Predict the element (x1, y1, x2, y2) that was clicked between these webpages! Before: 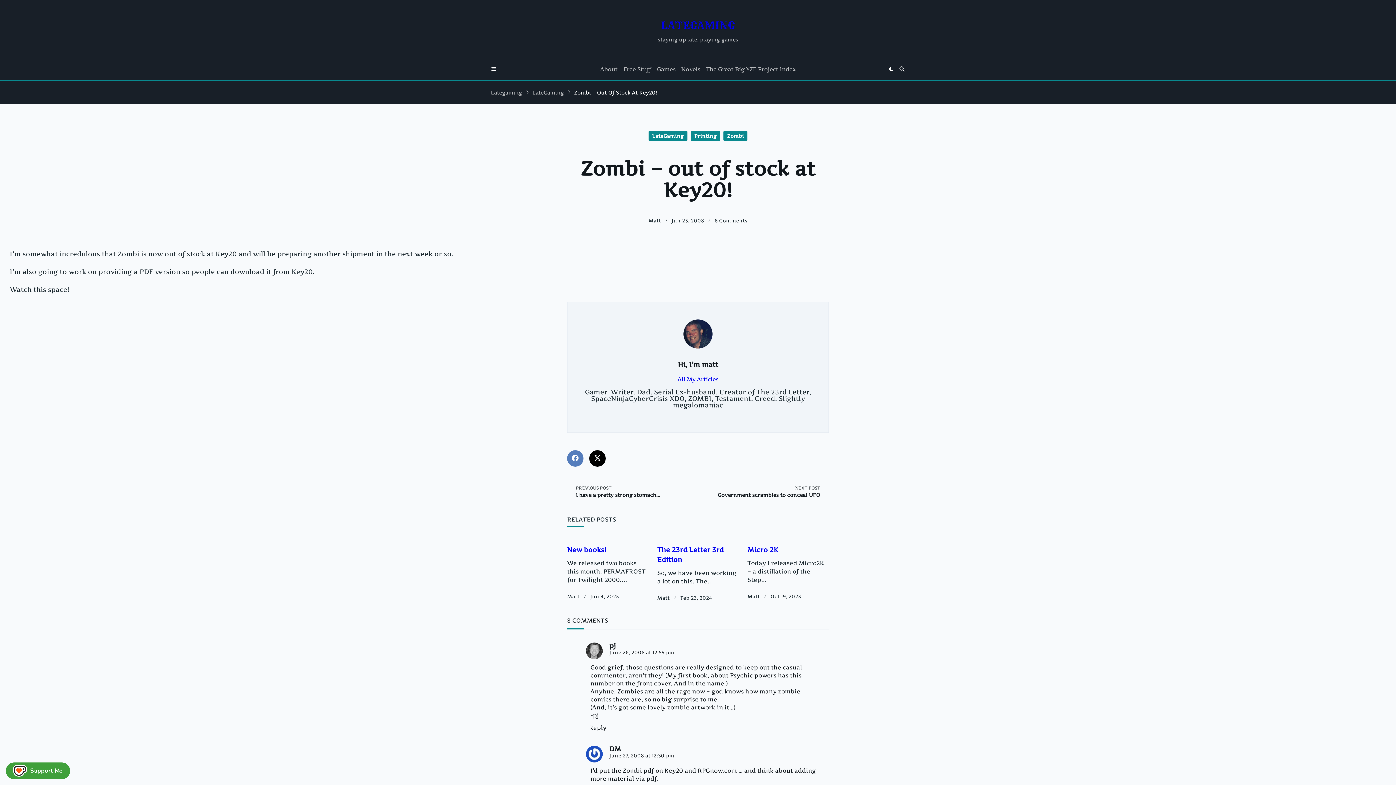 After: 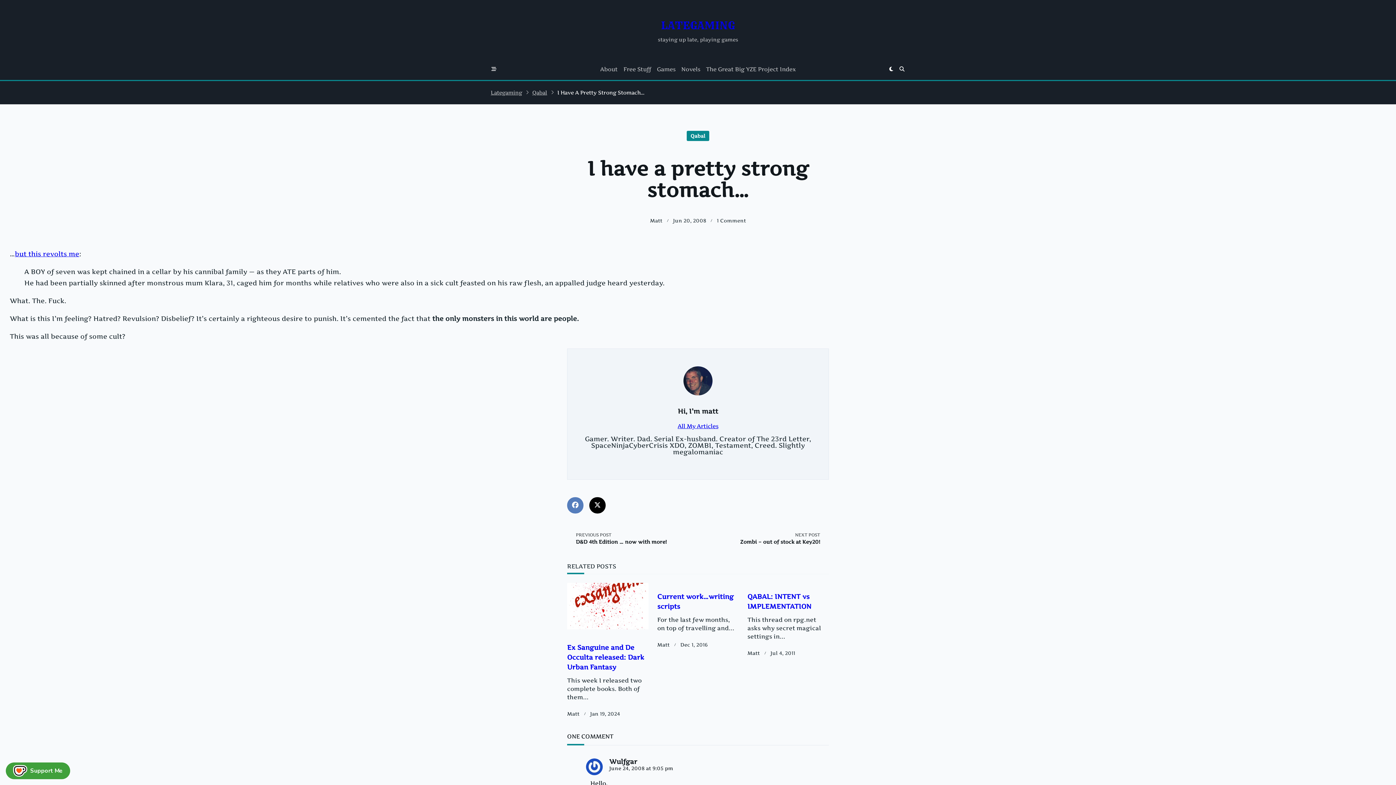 Action: bbox: (567, 484, 663, 497) label: PREVIOUS POST
I have a pretty strong stomach…